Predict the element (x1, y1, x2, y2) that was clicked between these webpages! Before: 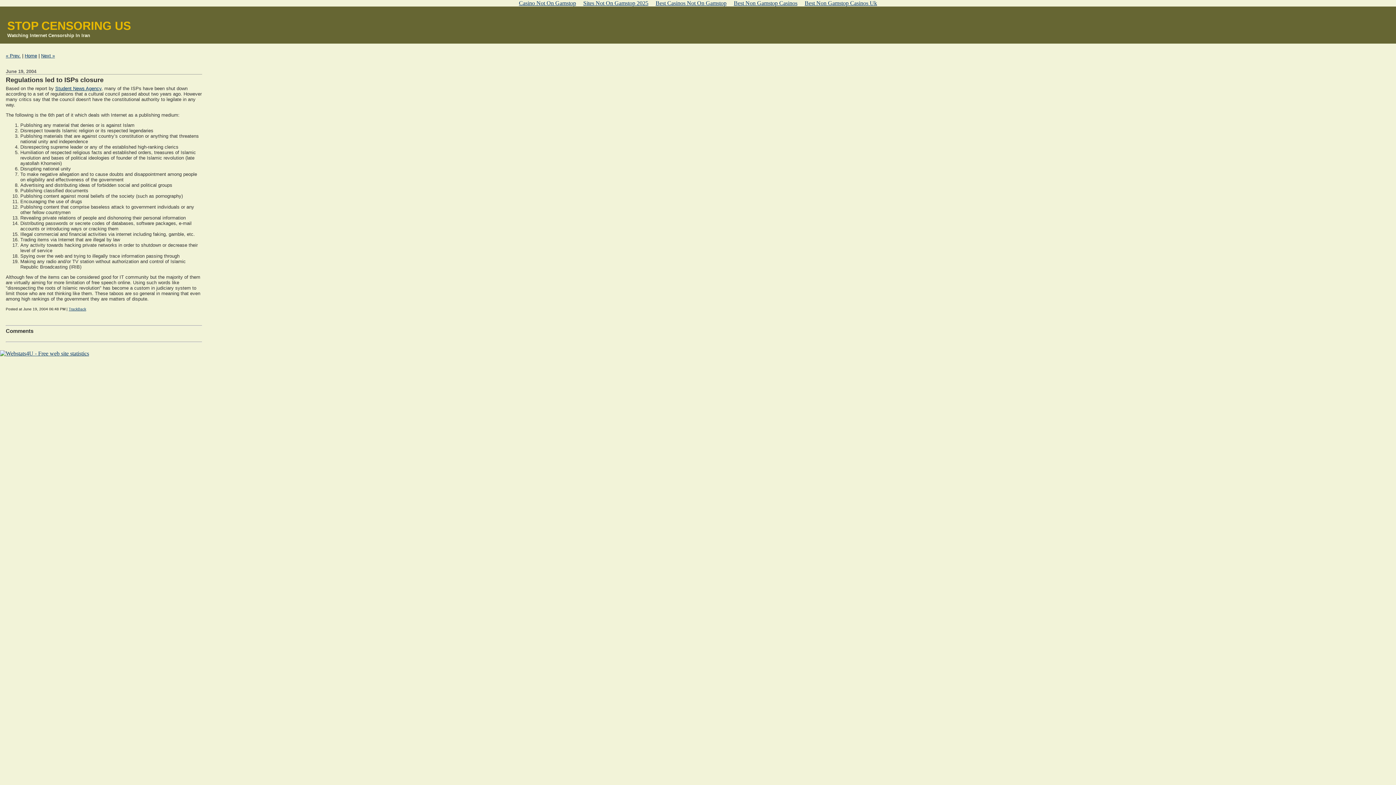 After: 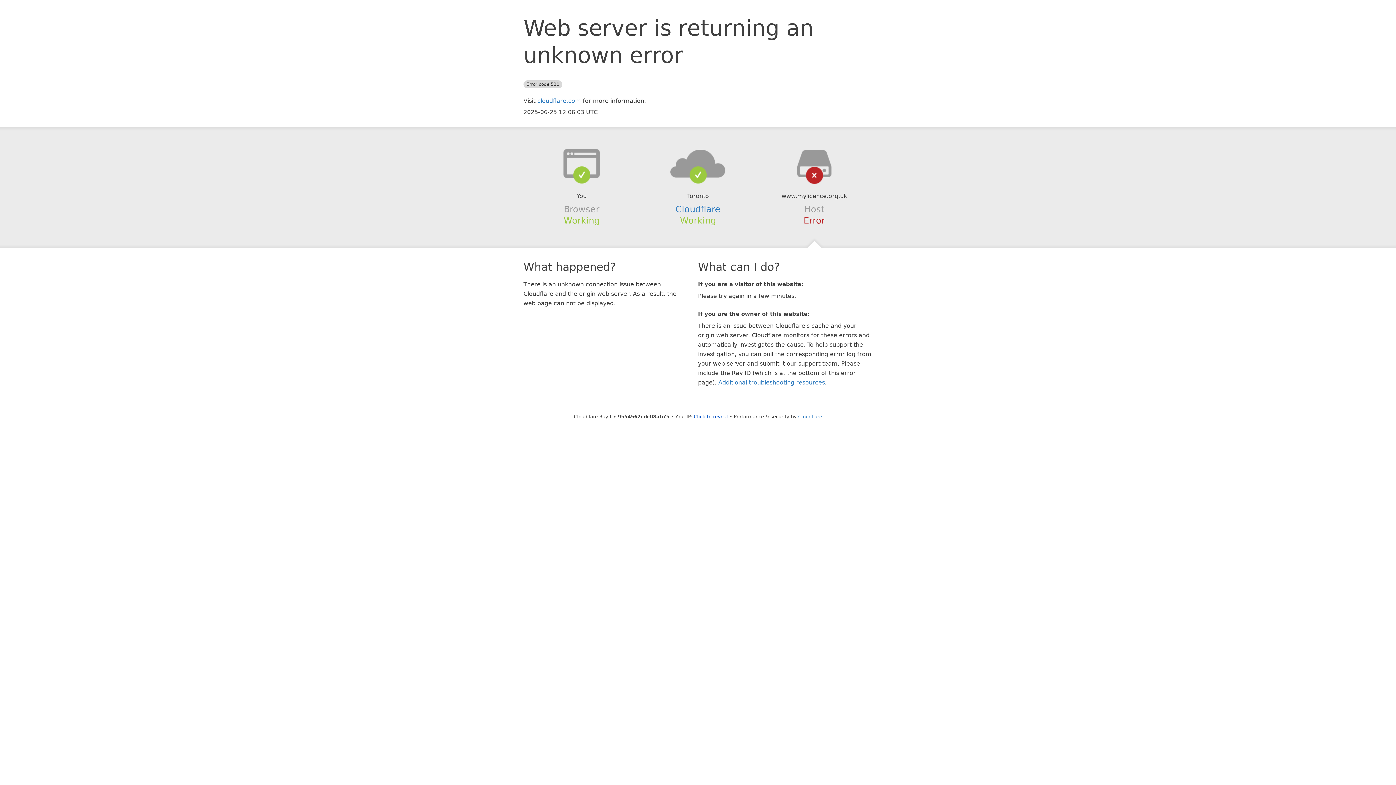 Action: label: Best Casinos Not On Gamstop bbox: (652, -1, 730, 8)